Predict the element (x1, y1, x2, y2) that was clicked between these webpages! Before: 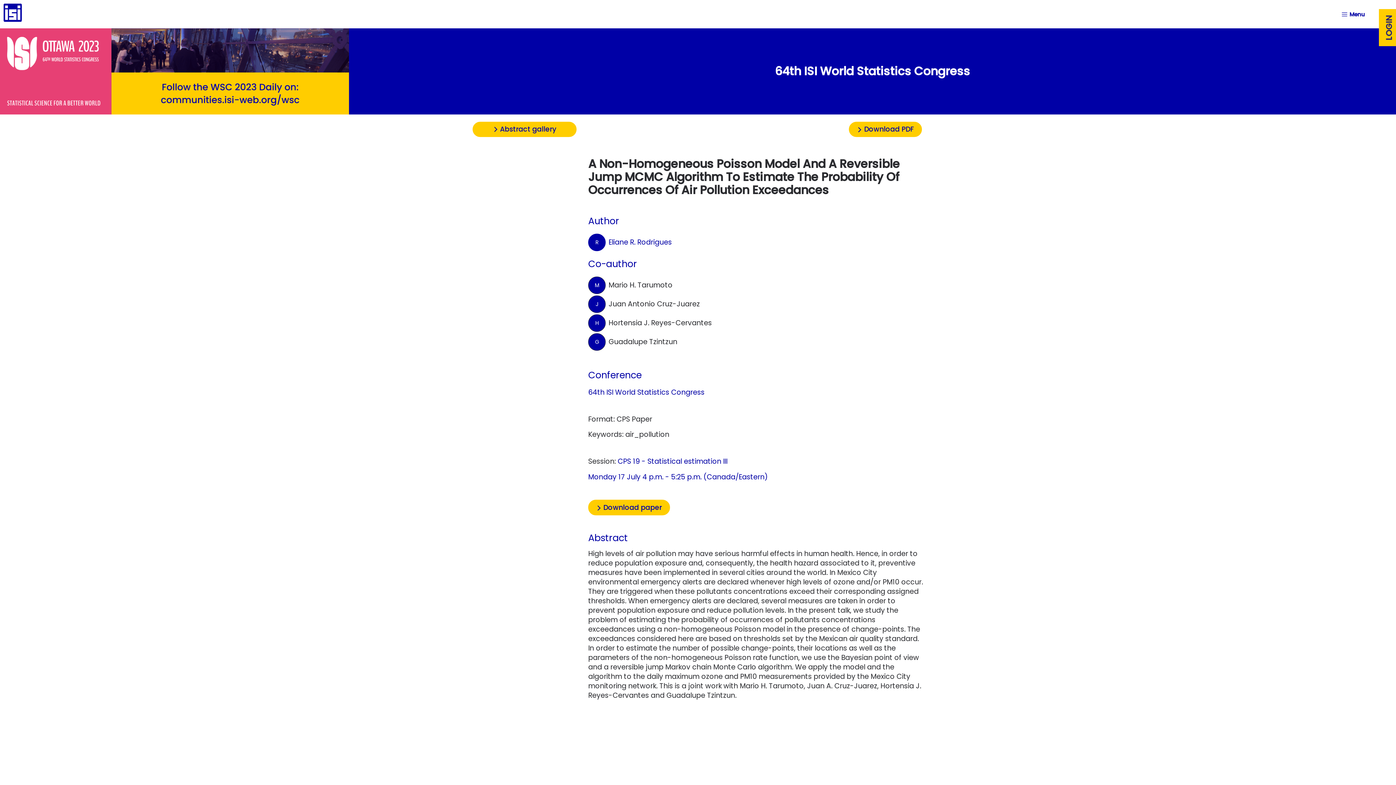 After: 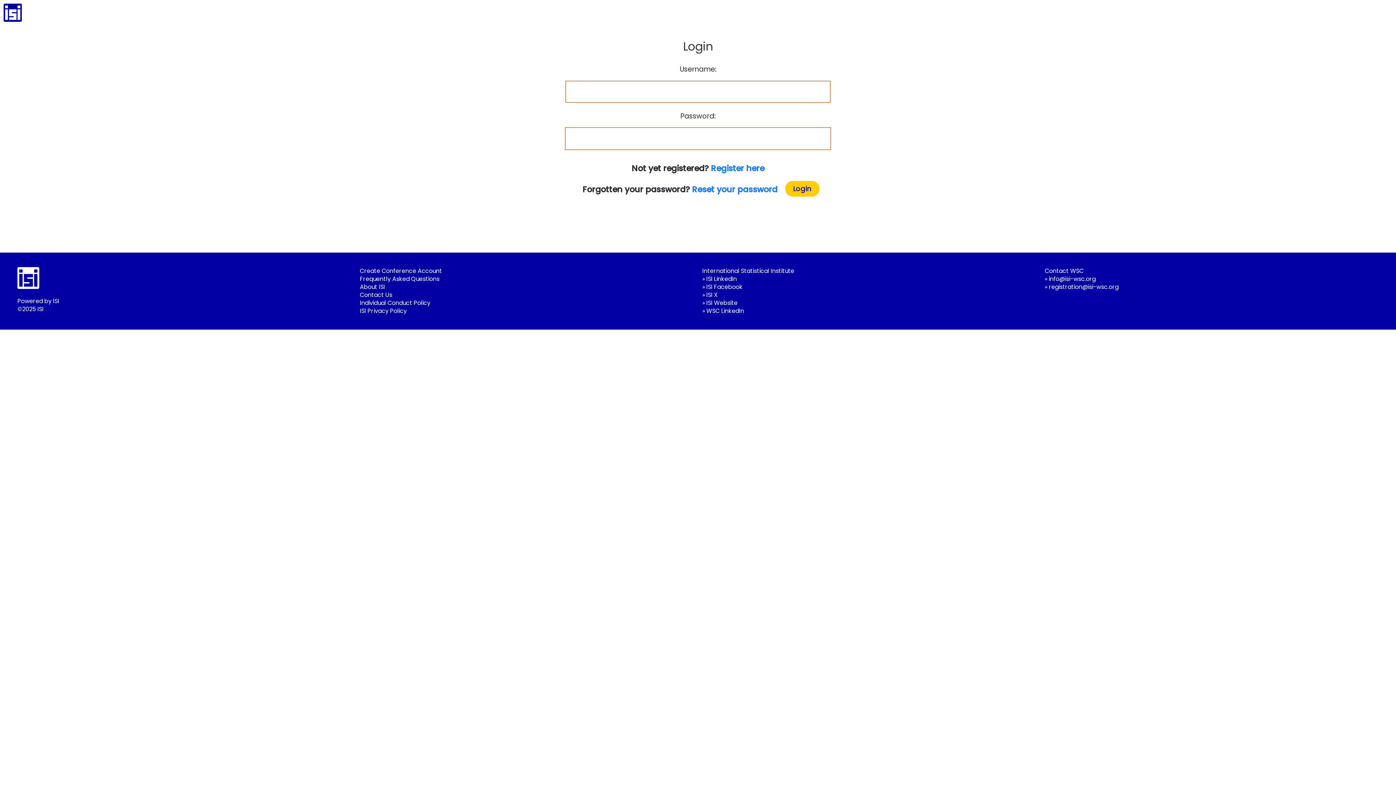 Action: bbox: (849, 121, 922, 137) label: Download PDF